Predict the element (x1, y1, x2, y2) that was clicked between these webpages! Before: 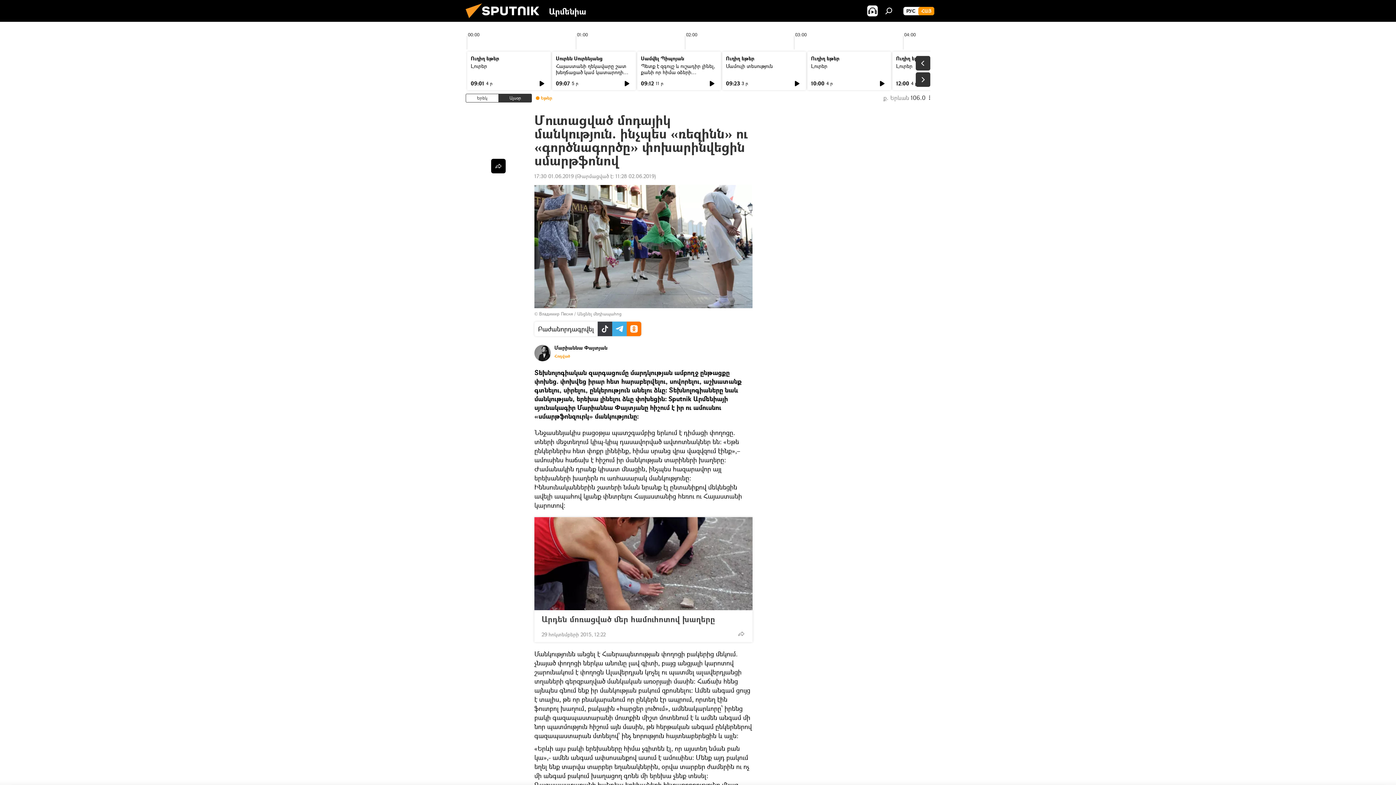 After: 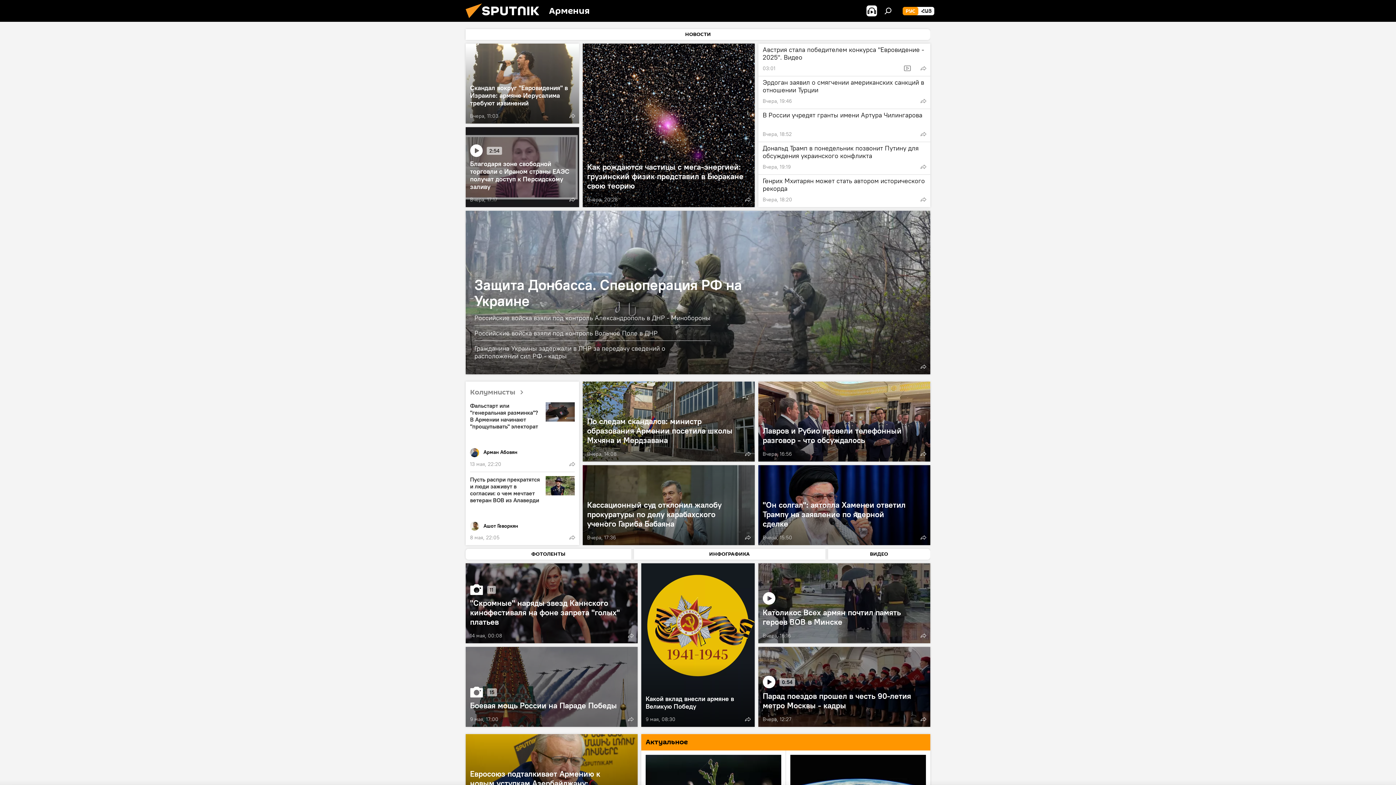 Action: bbox: (903, 6, 918, 15) label: РУС